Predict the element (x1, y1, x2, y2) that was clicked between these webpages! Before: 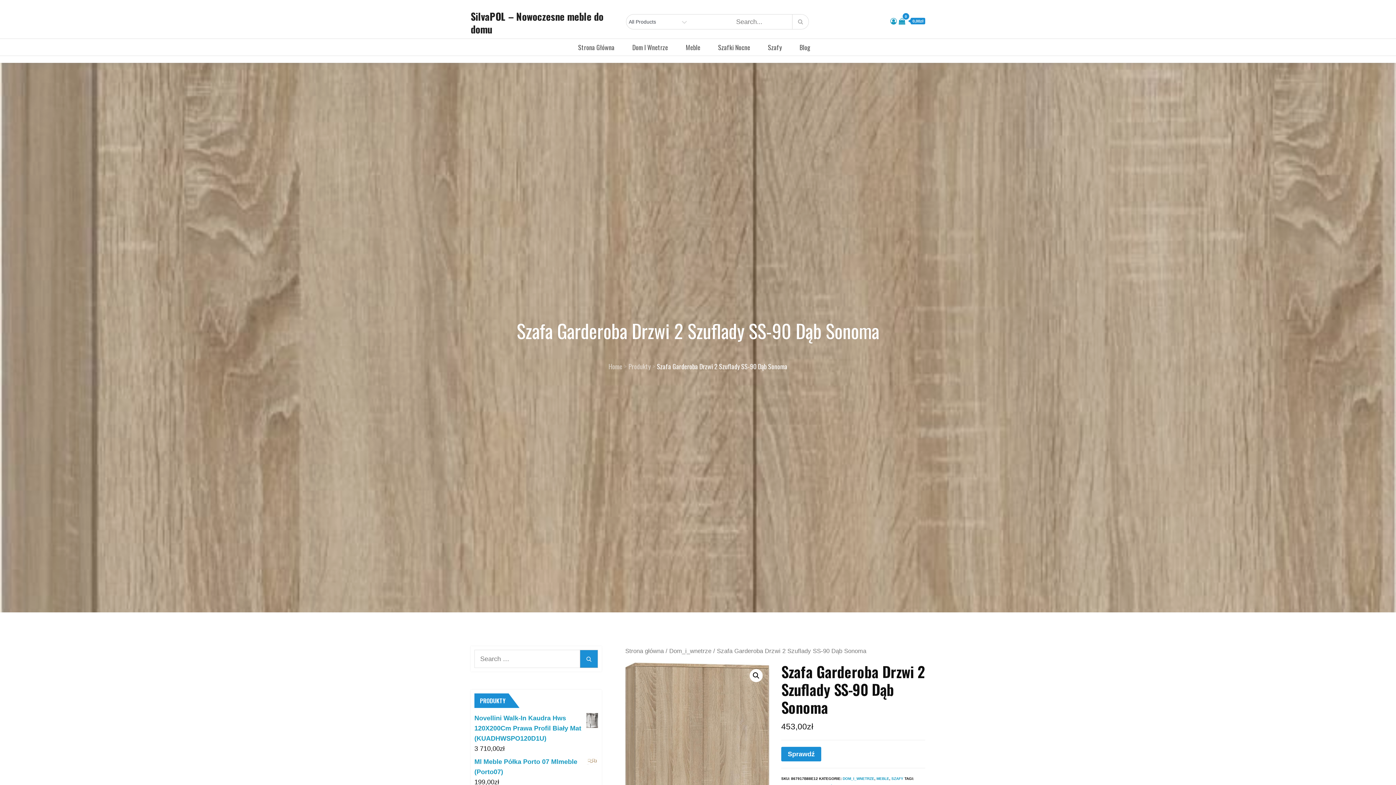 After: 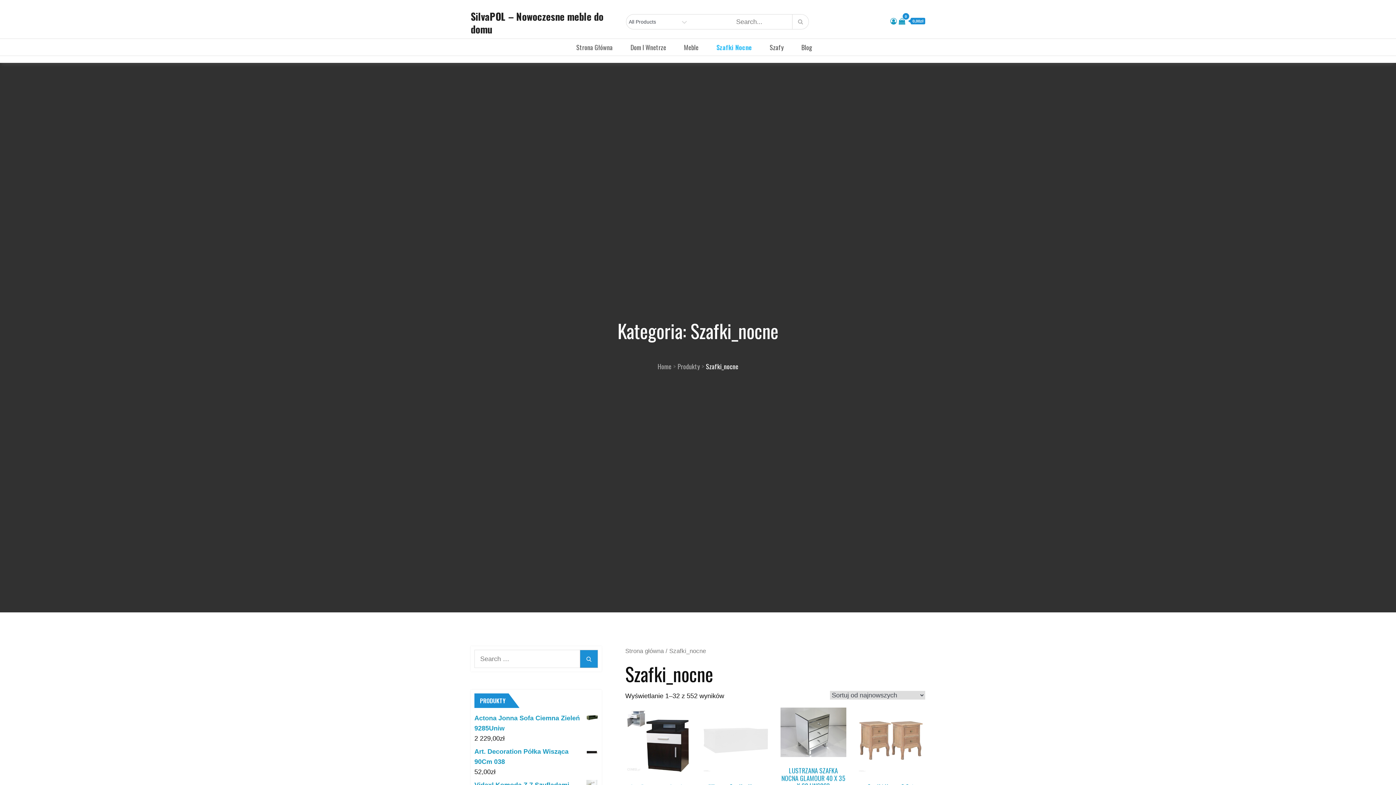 Action: bbox: (714, 38, 754, 55) label: Szafki Nocne